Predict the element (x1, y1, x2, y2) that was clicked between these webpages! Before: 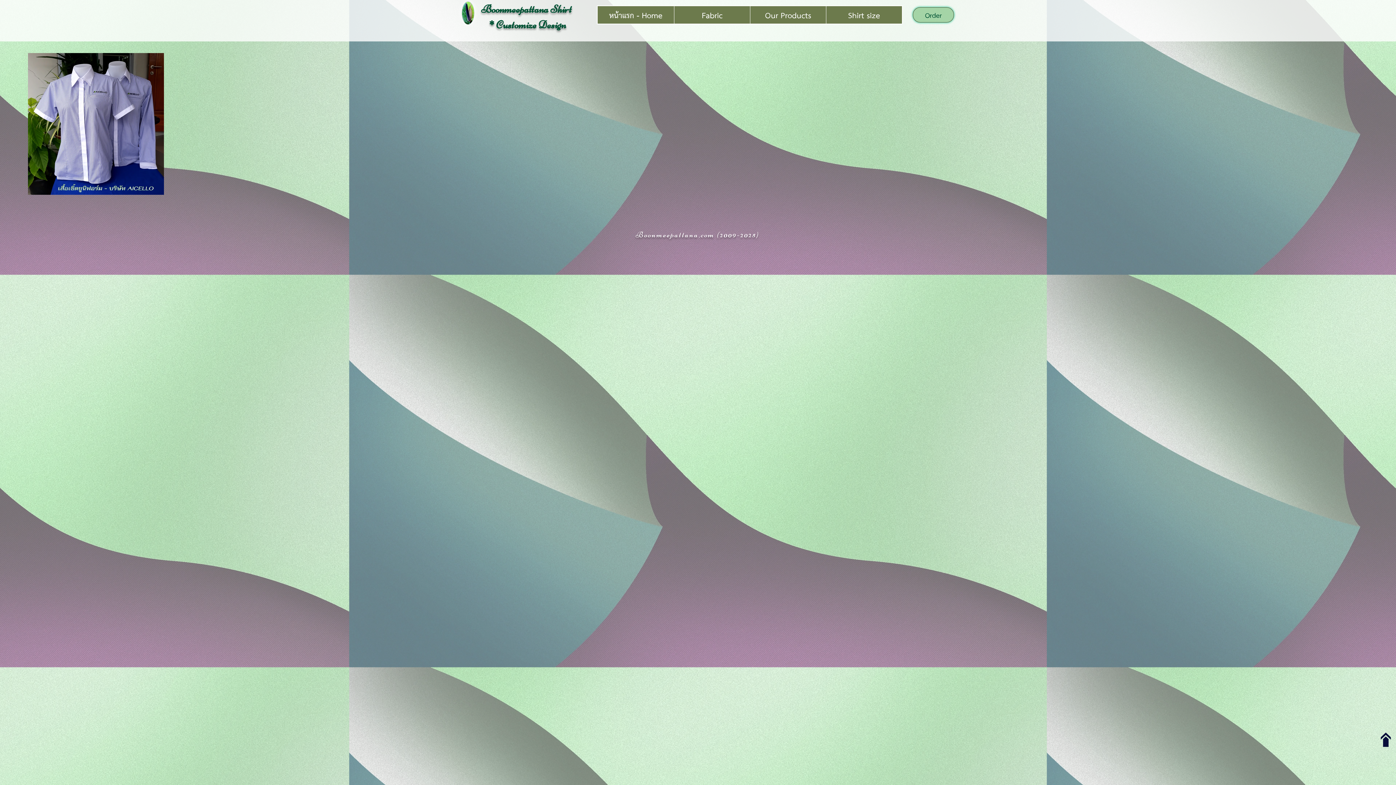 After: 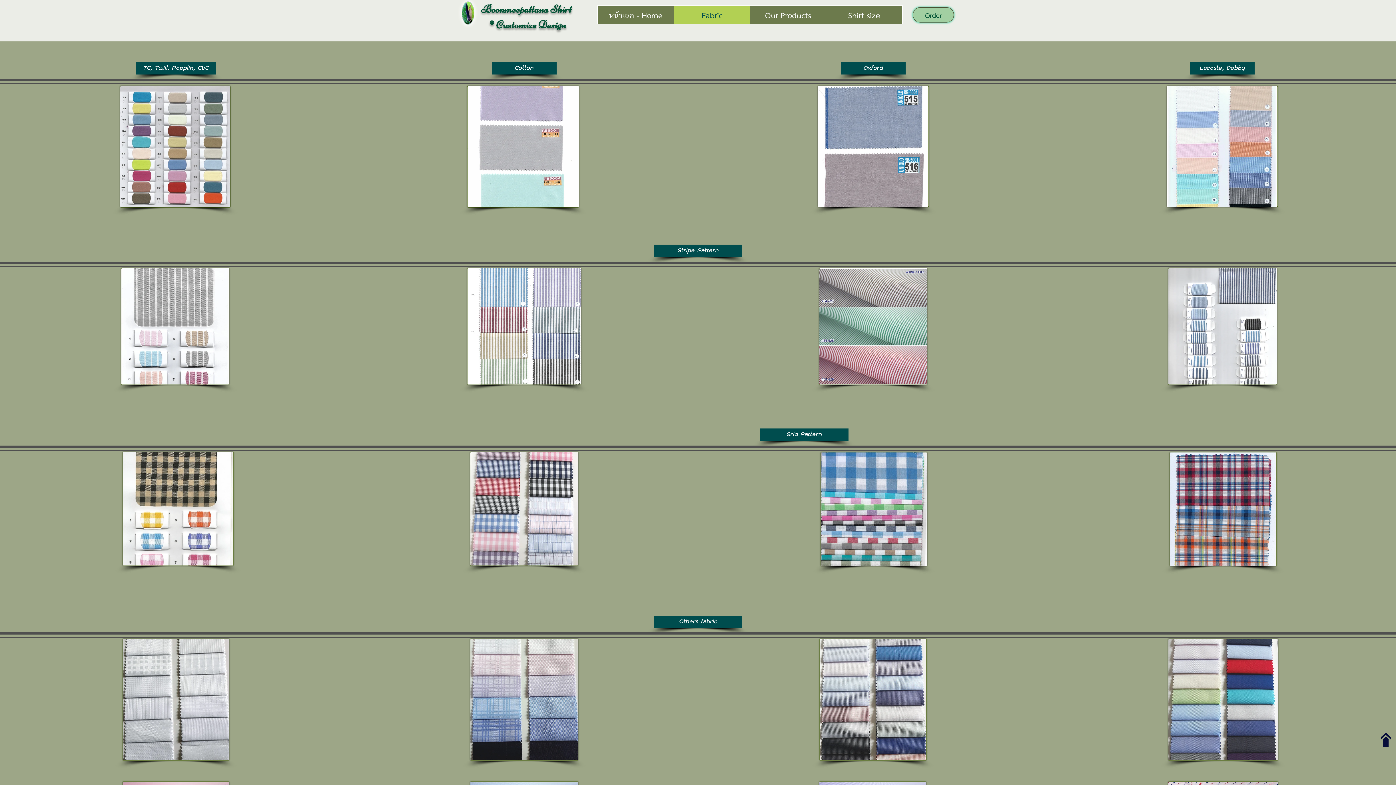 Action: label: Fabric bbox: (674, 6, 750, 23)